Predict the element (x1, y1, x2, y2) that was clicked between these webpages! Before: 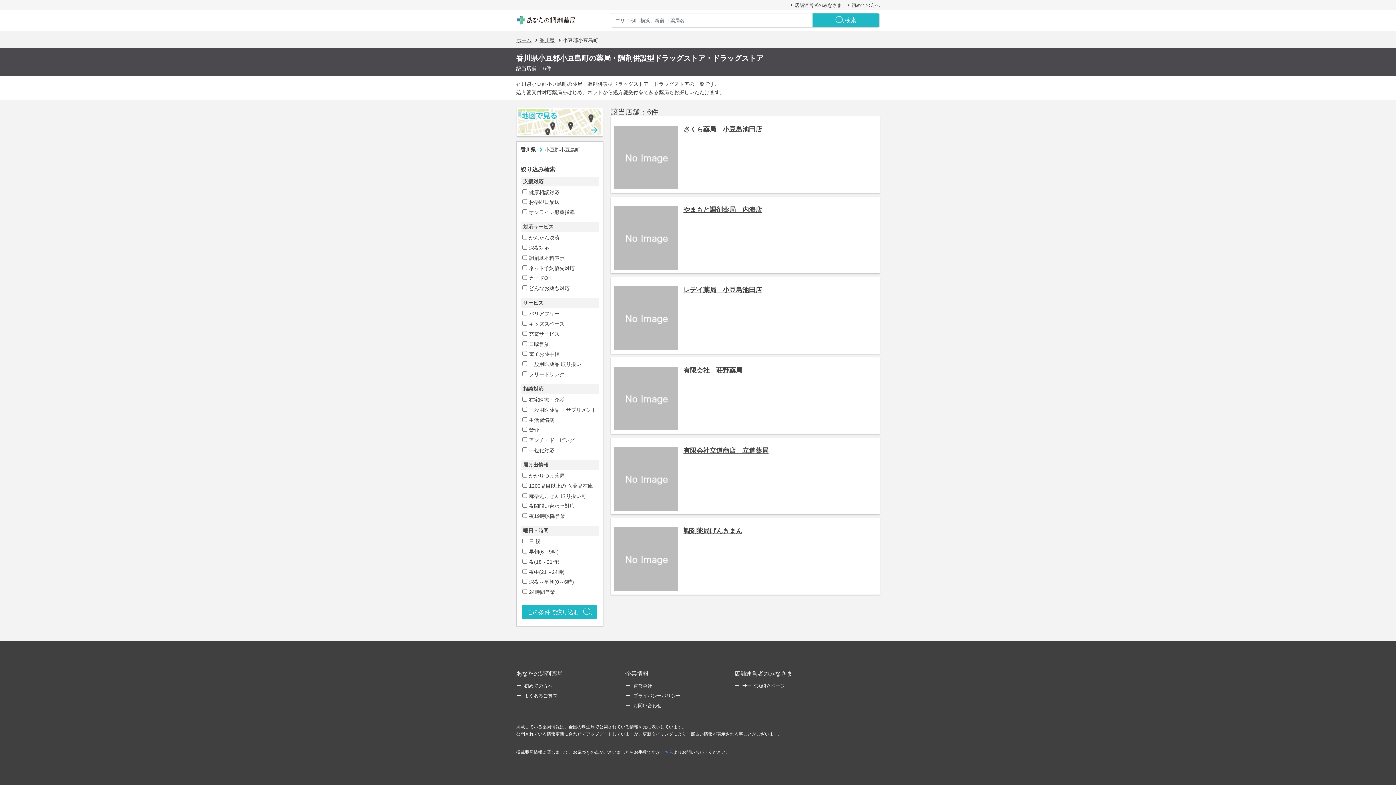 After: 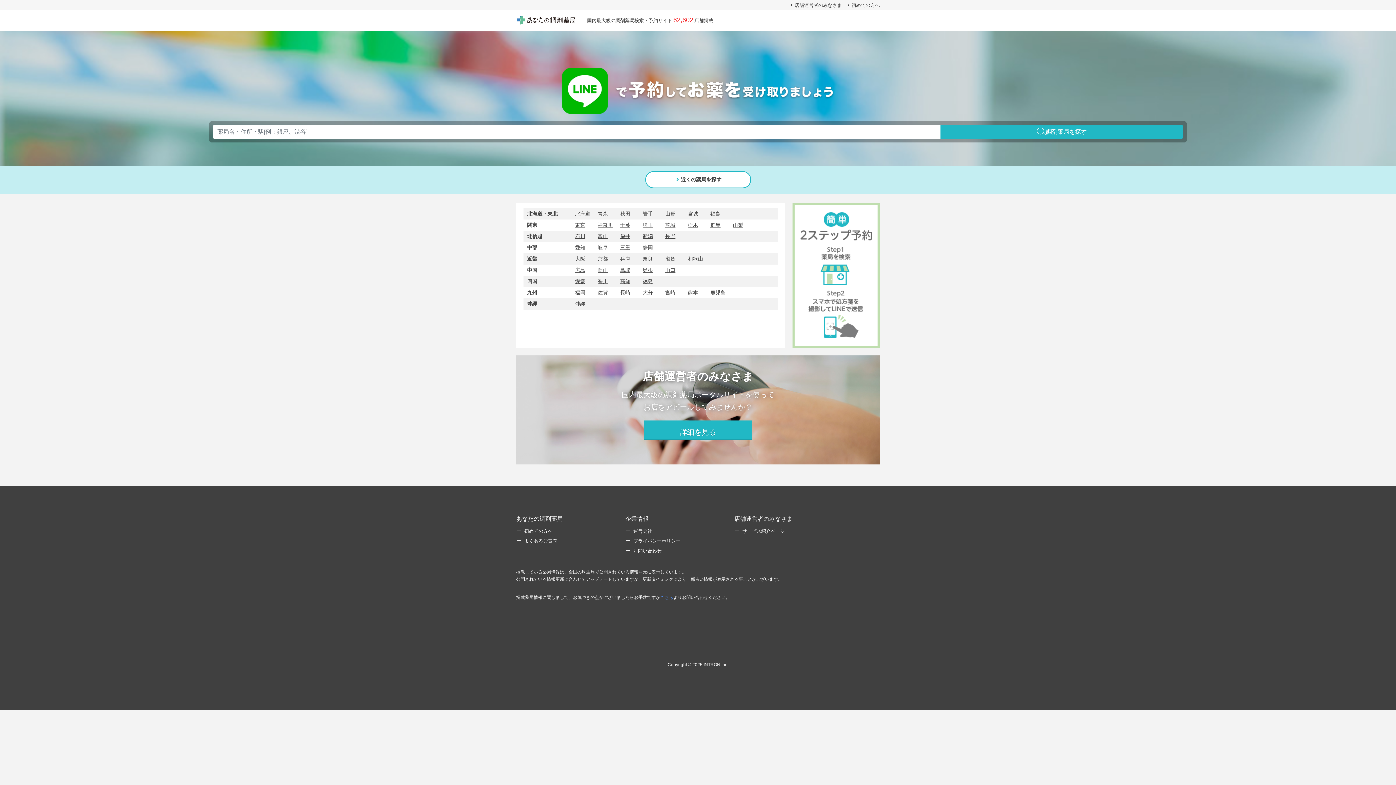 Action: bbox: (812, 13, 879, 27) label: 検索